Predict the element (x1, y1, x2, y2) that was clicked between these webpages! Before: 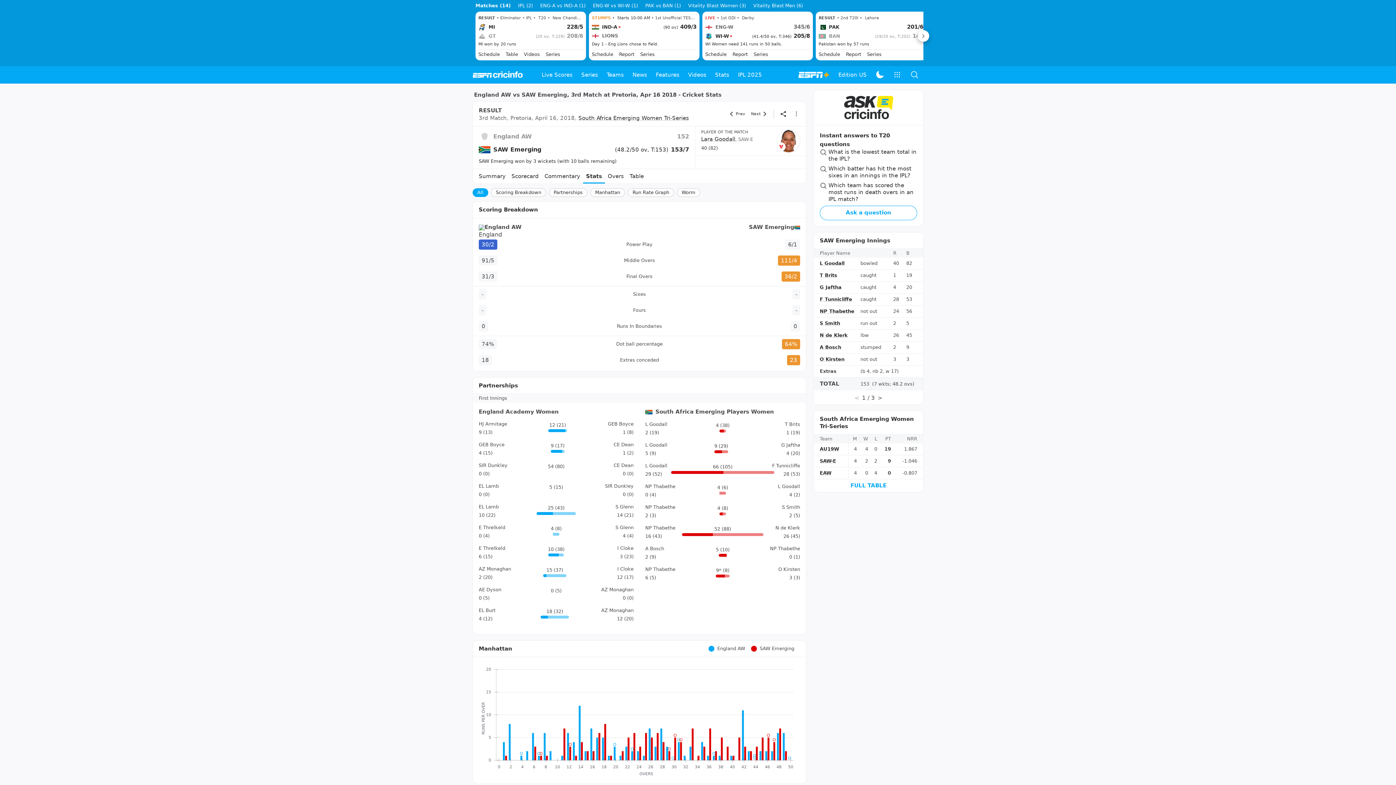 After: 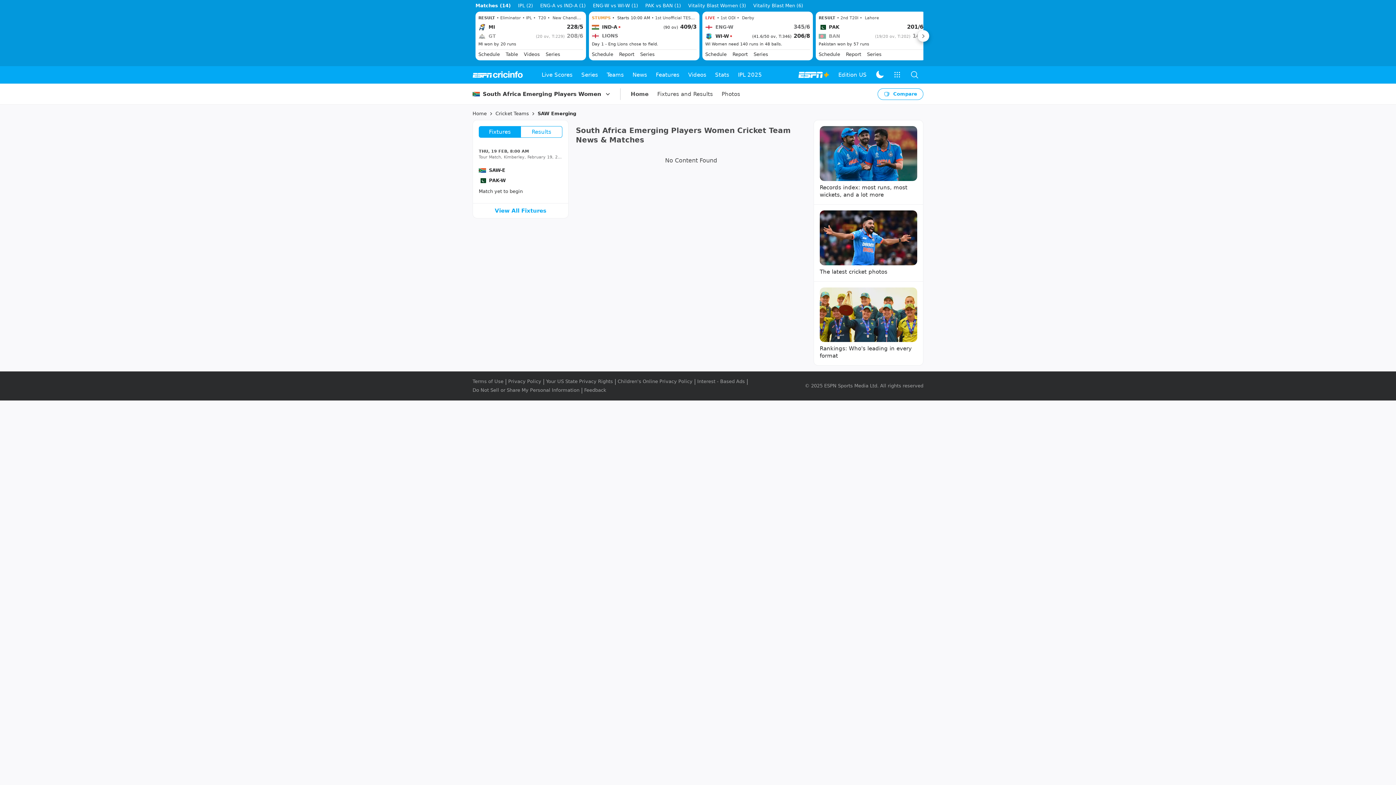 Action: bbox: (820, 691, 836, 696) label: SAW-E